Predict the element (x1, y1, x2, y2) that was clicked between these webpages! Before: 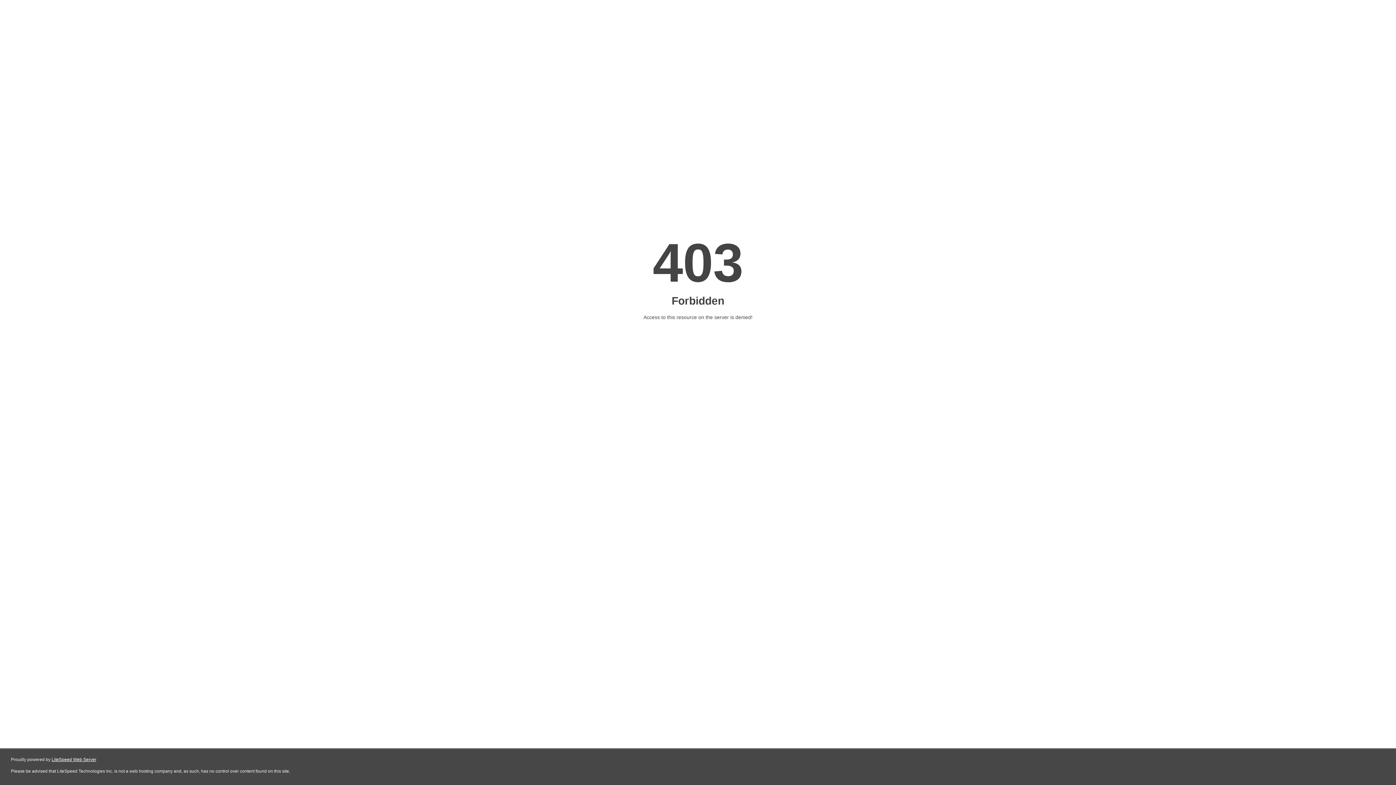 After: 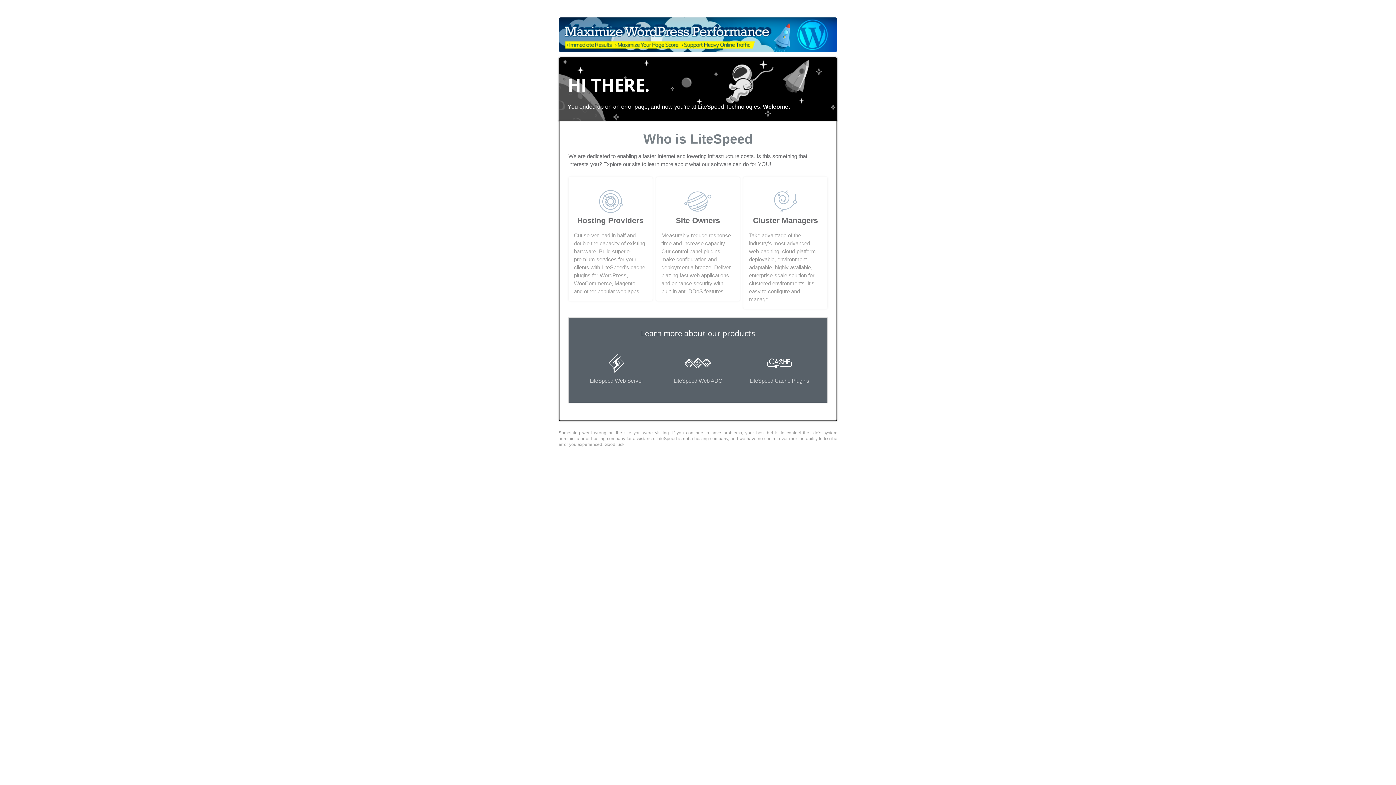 Action: label: LiteSpeed Web Server bbox: (51, 757, 96, 762)